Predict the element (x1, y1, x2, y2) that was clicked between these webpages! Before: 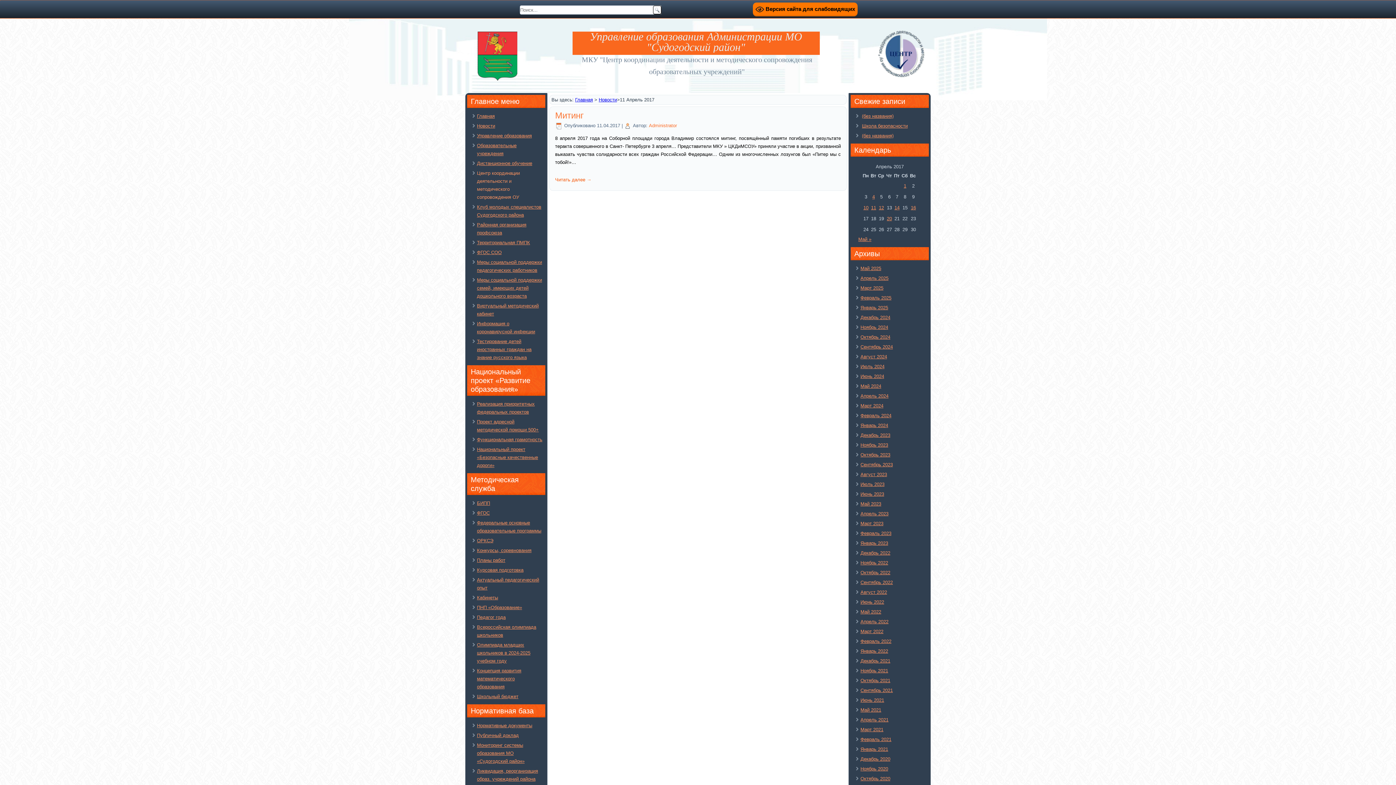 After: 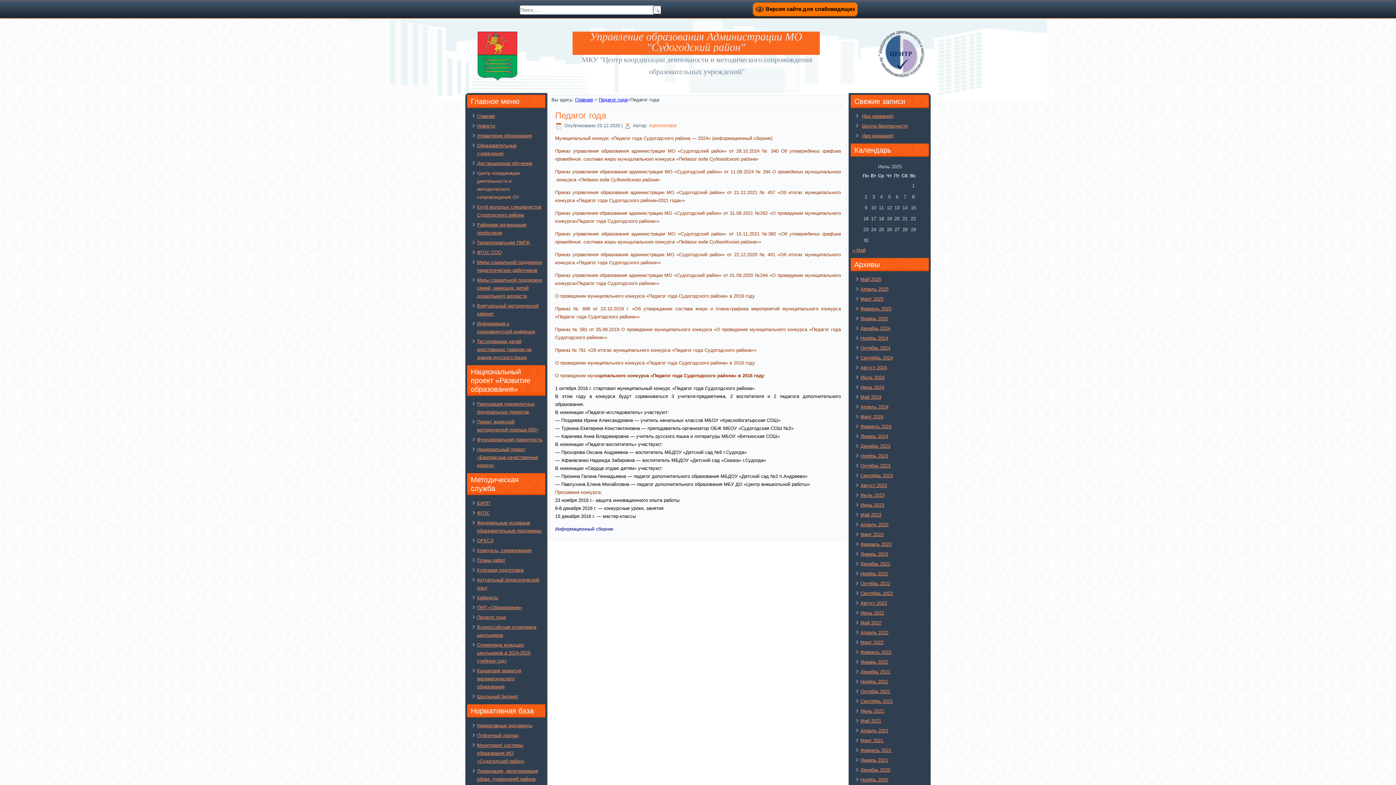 Action: bbox: (477, 614, 505, 620) label: Педагог года